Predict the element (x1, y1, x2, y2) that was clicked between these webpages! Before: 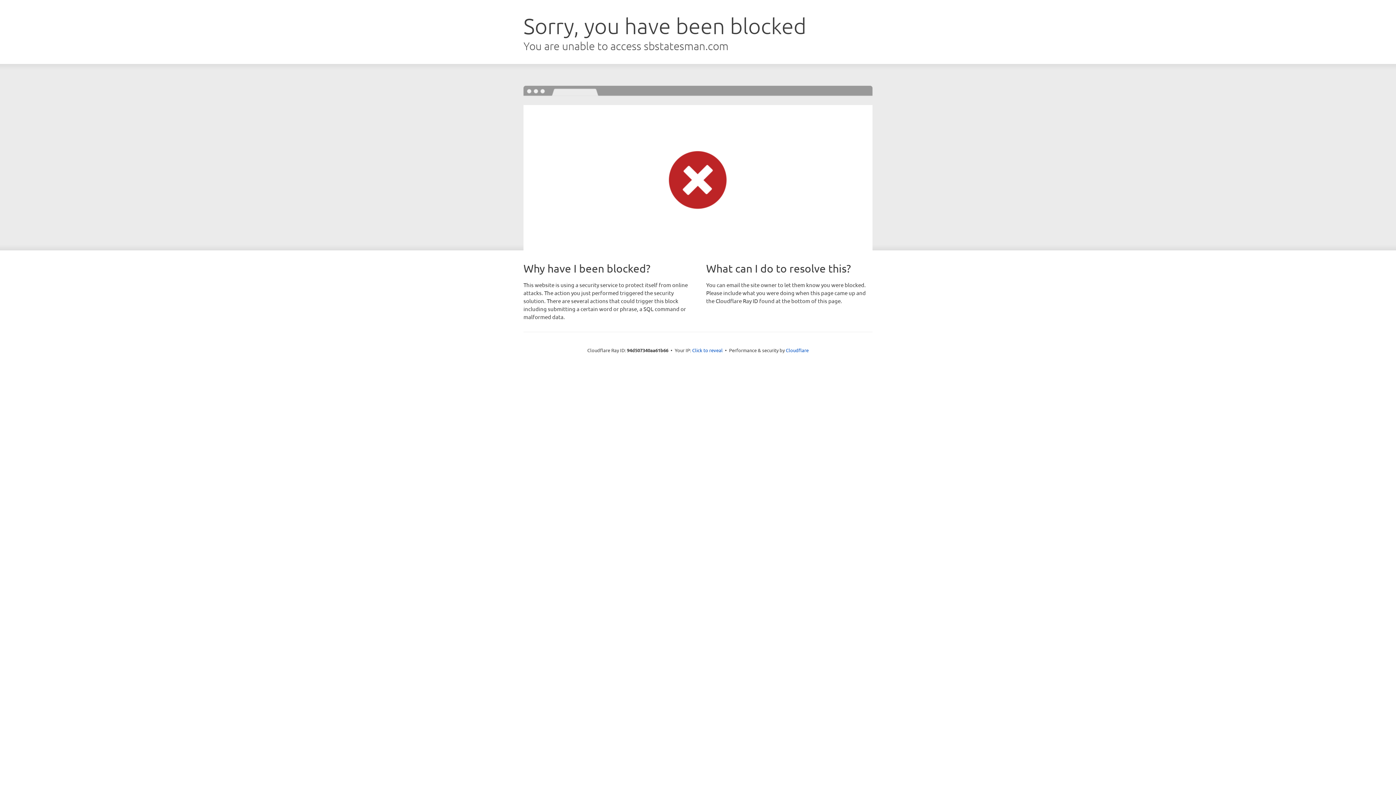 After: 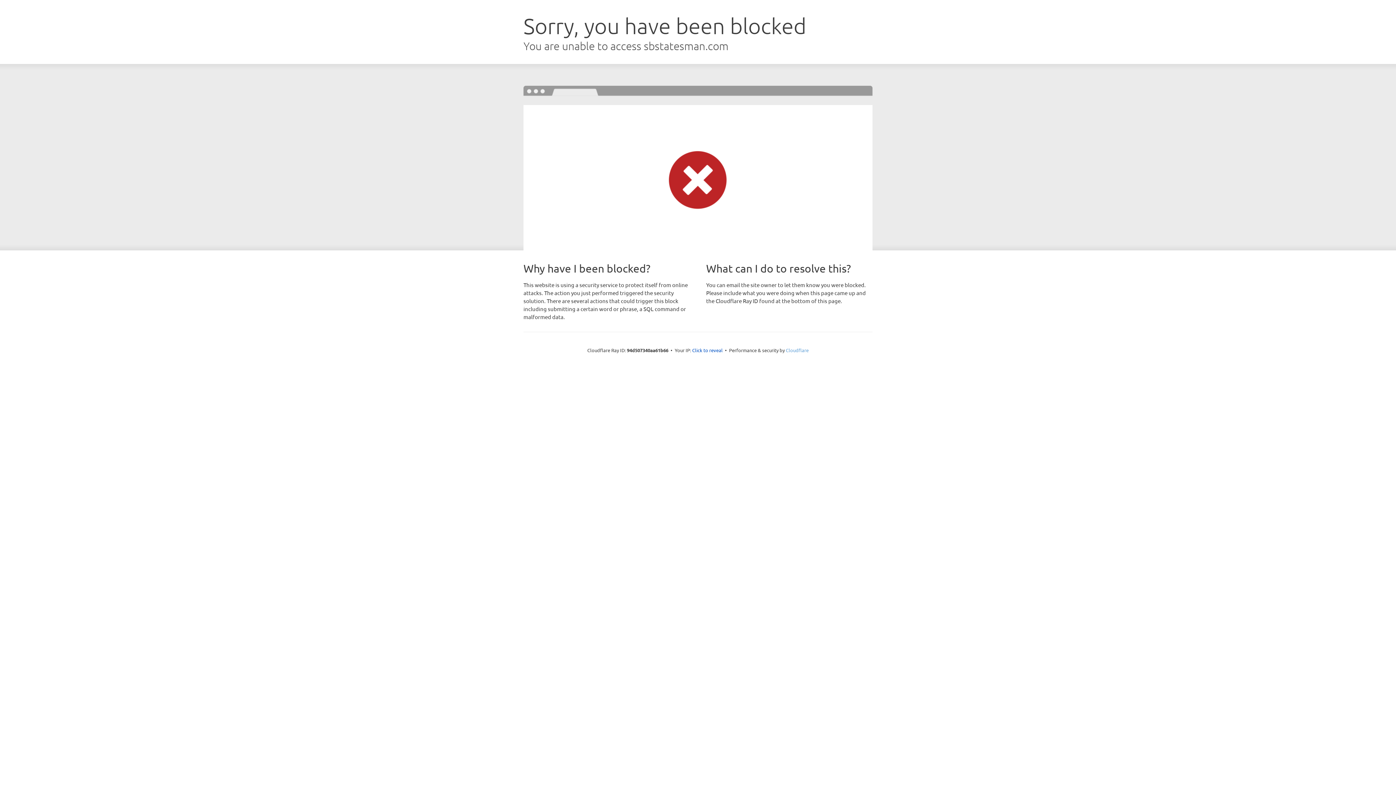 Action: label: Cloudflare bbox: (786, 347, 808, 353)